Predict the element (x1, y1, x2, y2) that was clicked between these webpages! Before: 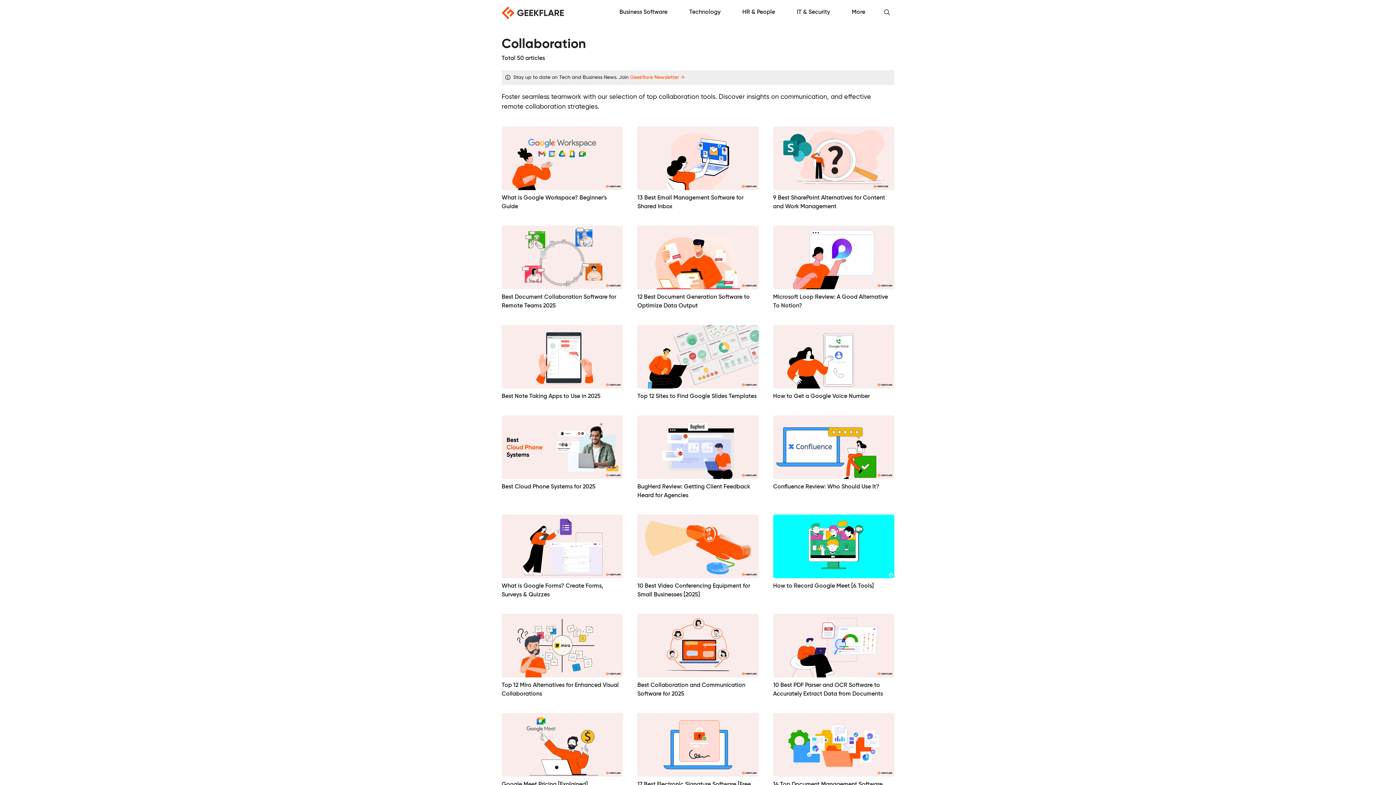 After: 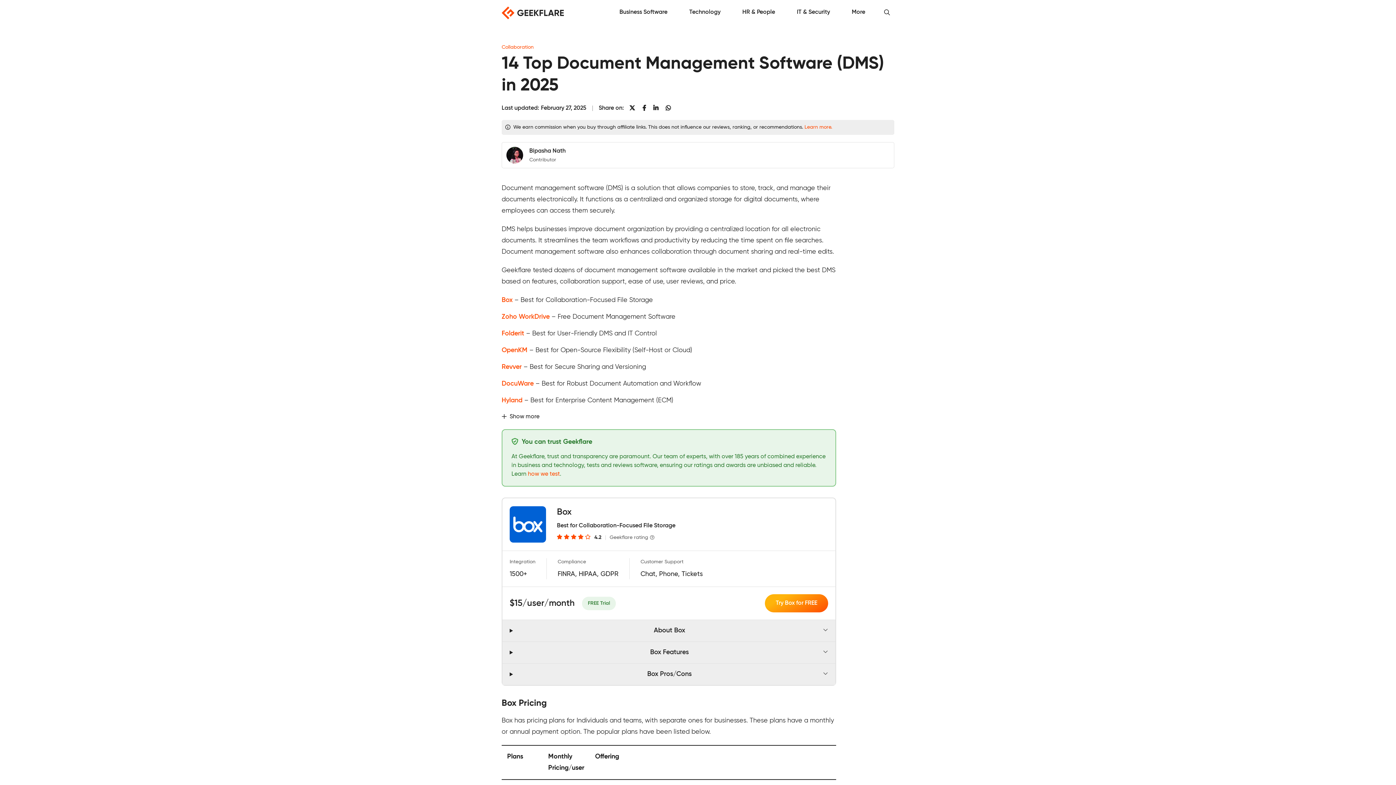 Action: bbox: (773, 713, 894, 798) label: 14 Top Document Management Software (DMS) in 2025